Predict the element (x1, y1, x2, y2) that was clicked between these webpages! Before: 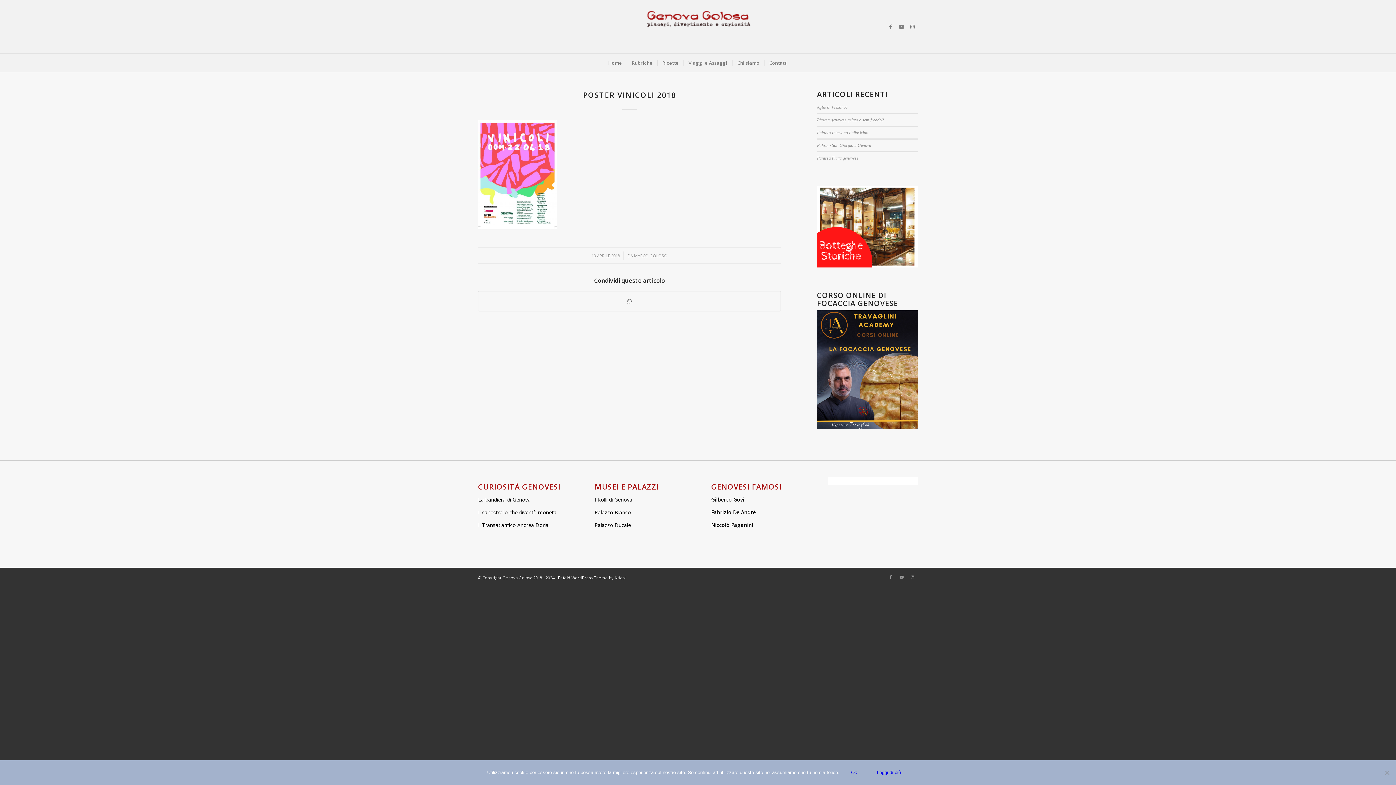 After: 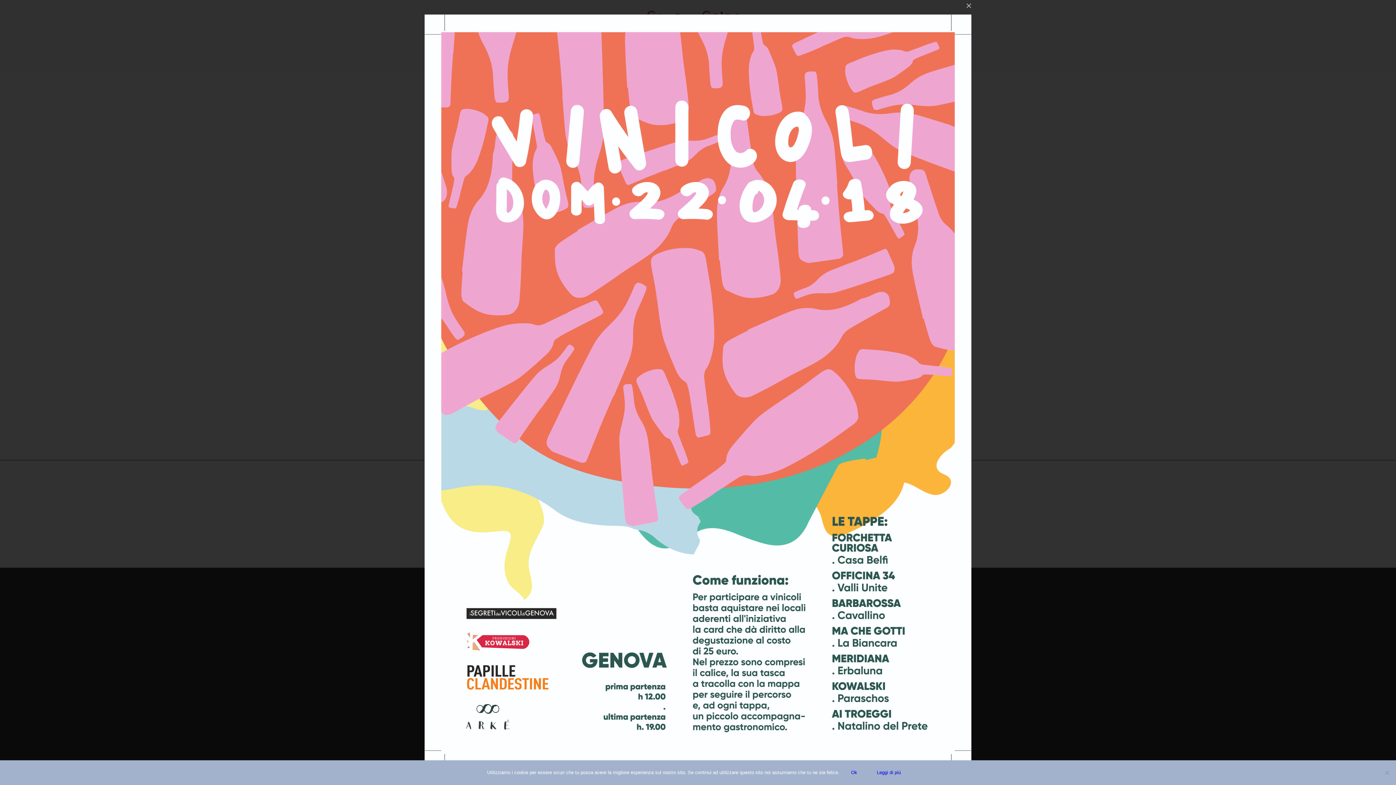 Action: bbox: (478, 223, 557, 230)